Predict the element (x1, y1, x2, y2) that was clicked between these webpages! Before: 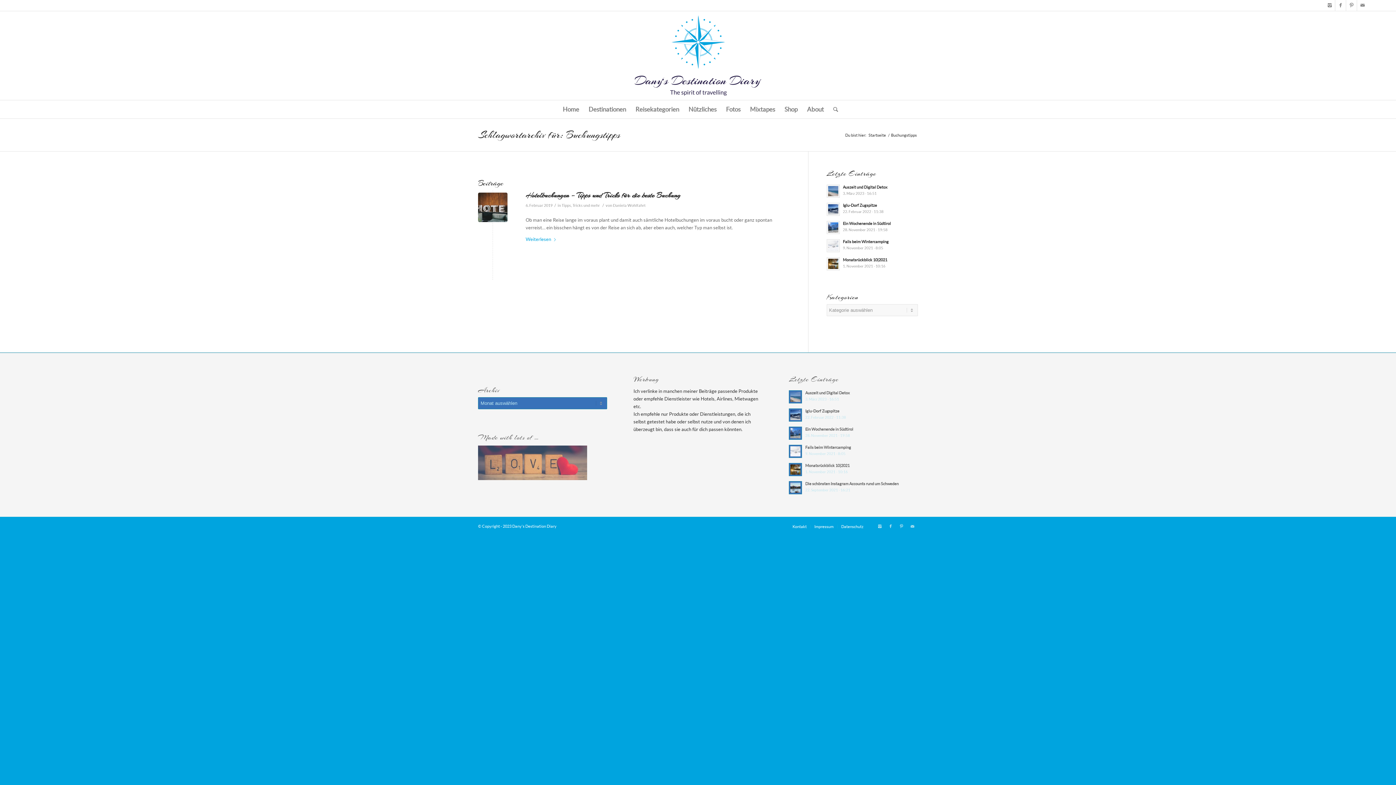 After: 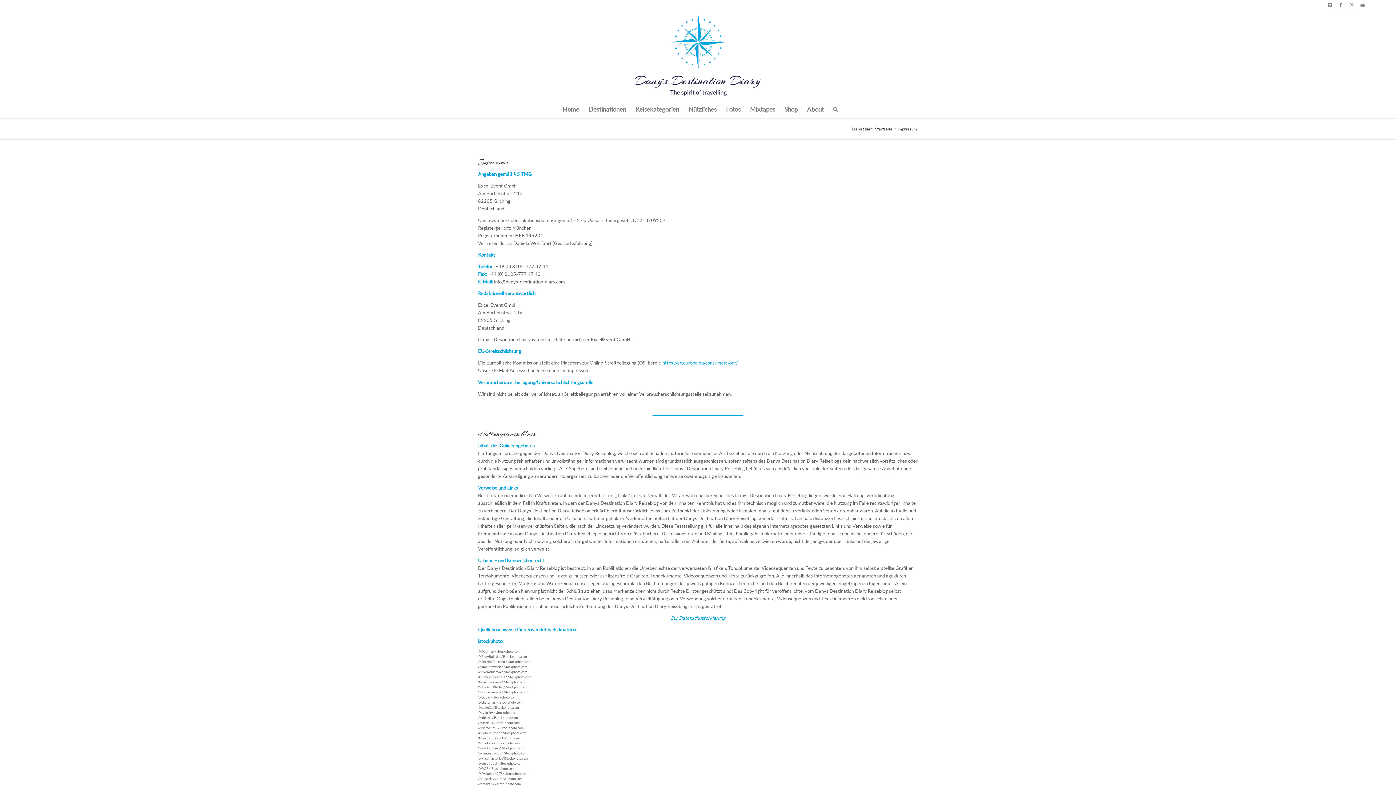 Action: label: Impressum bbox: (814, 524, 833, 529)